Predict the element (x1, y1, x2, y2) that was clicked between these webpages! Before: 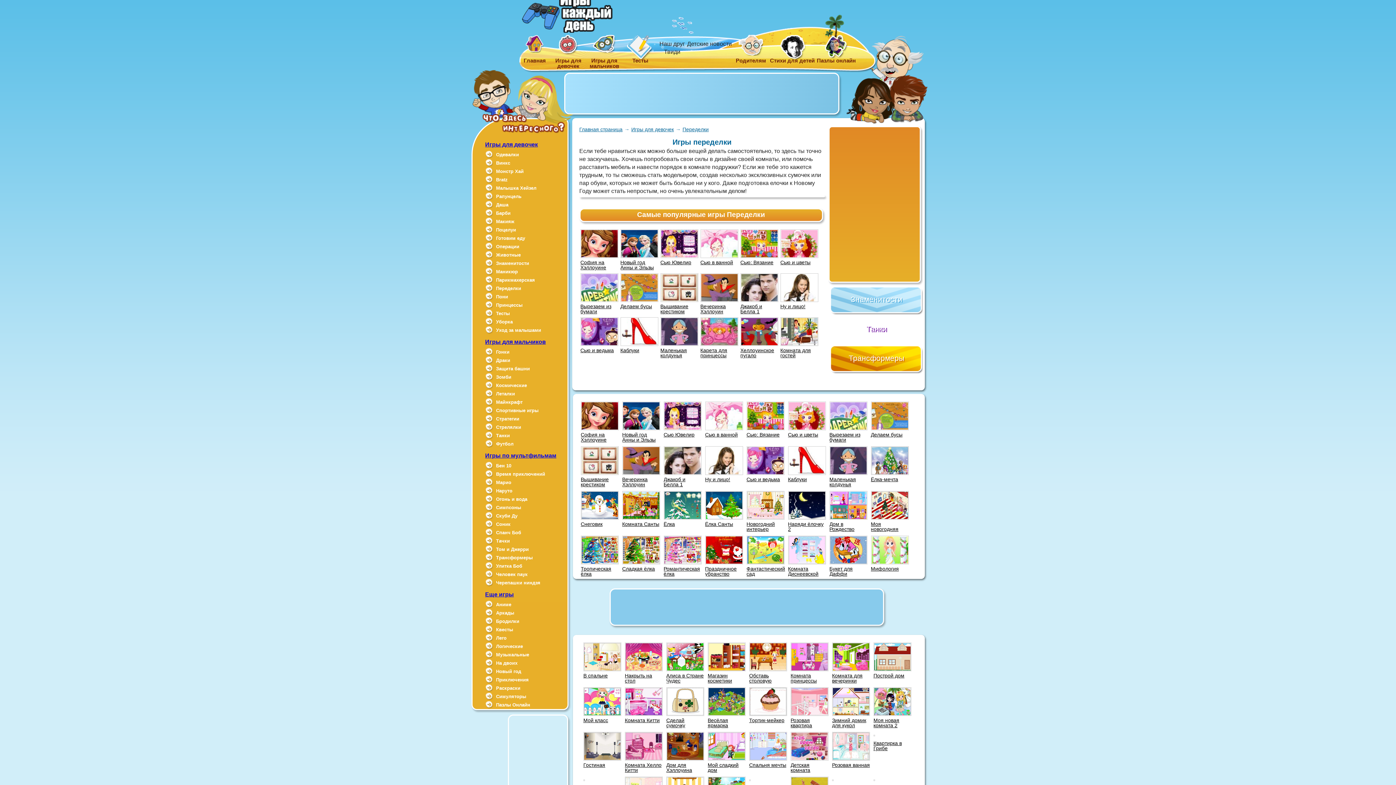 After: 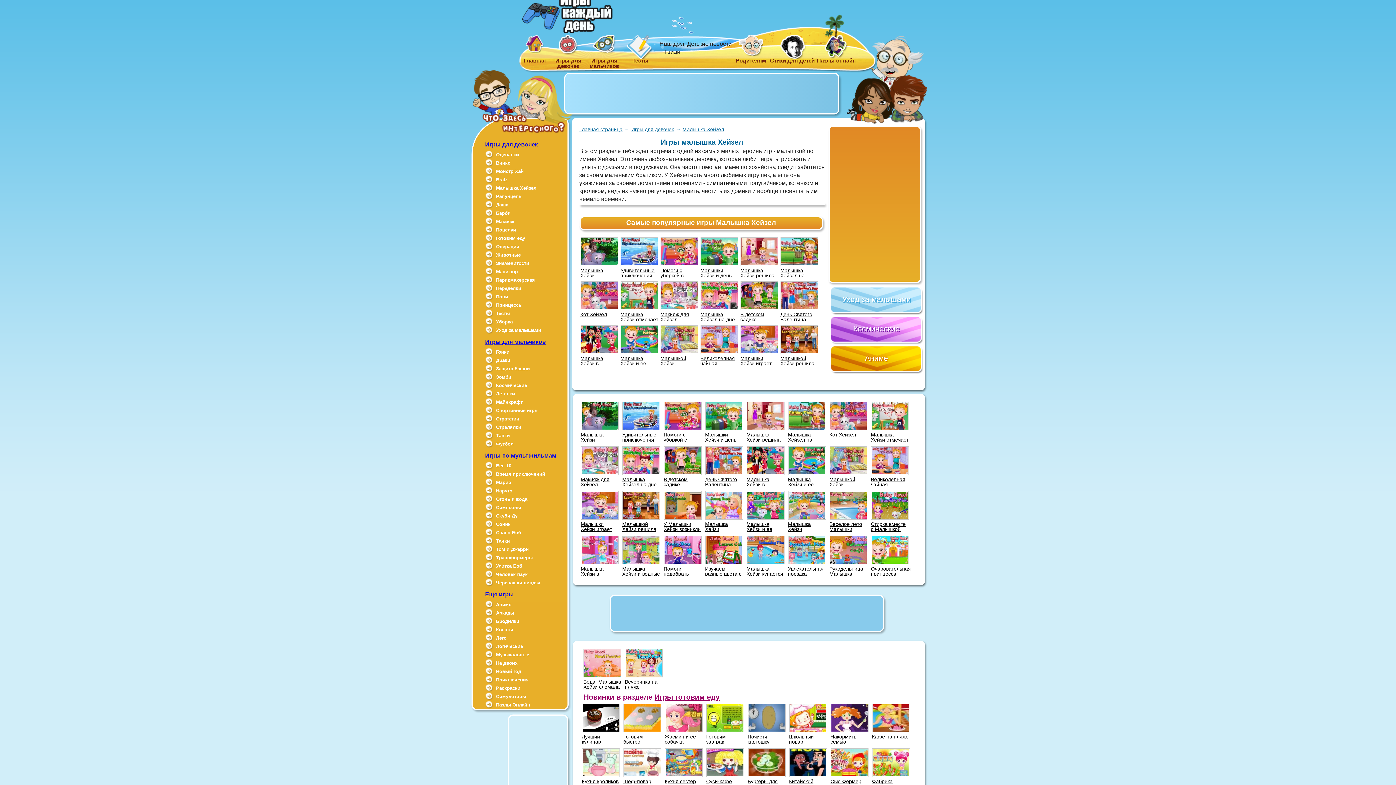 Action: bbox: (485, 184, 536, 192) label: Малышка Хейзел